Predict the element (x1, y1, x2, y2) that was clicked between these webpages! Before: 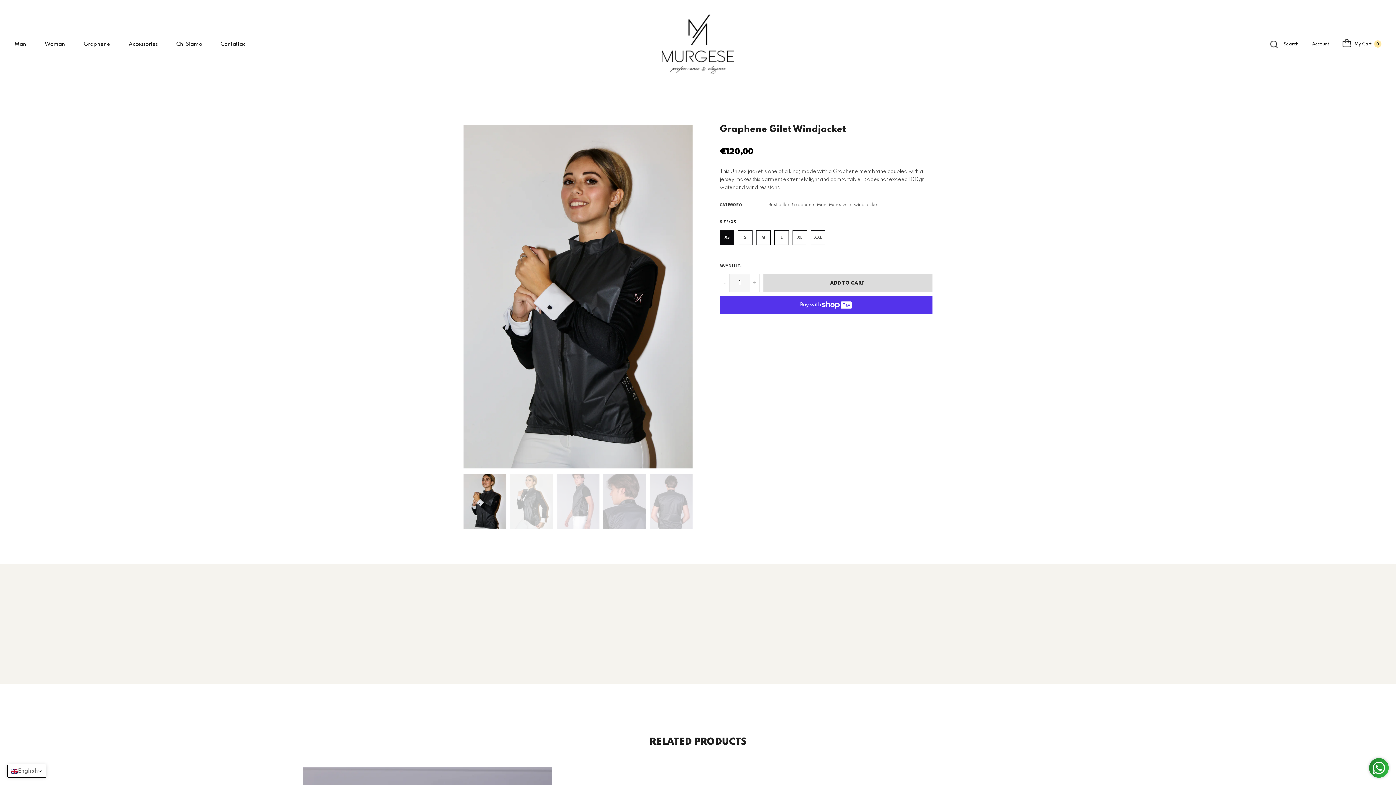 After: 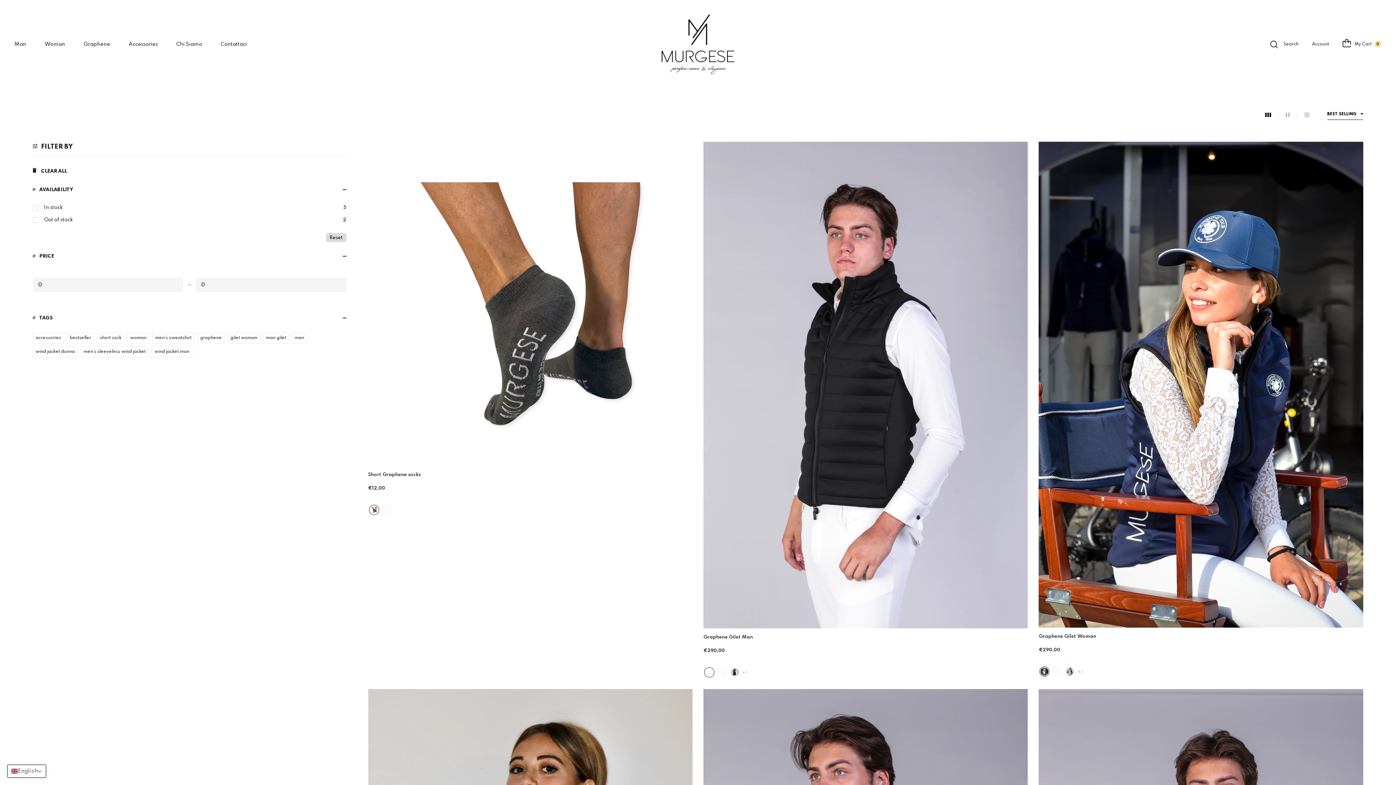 Action: label: Graphene, bbox: (792, 202, 816, 207)